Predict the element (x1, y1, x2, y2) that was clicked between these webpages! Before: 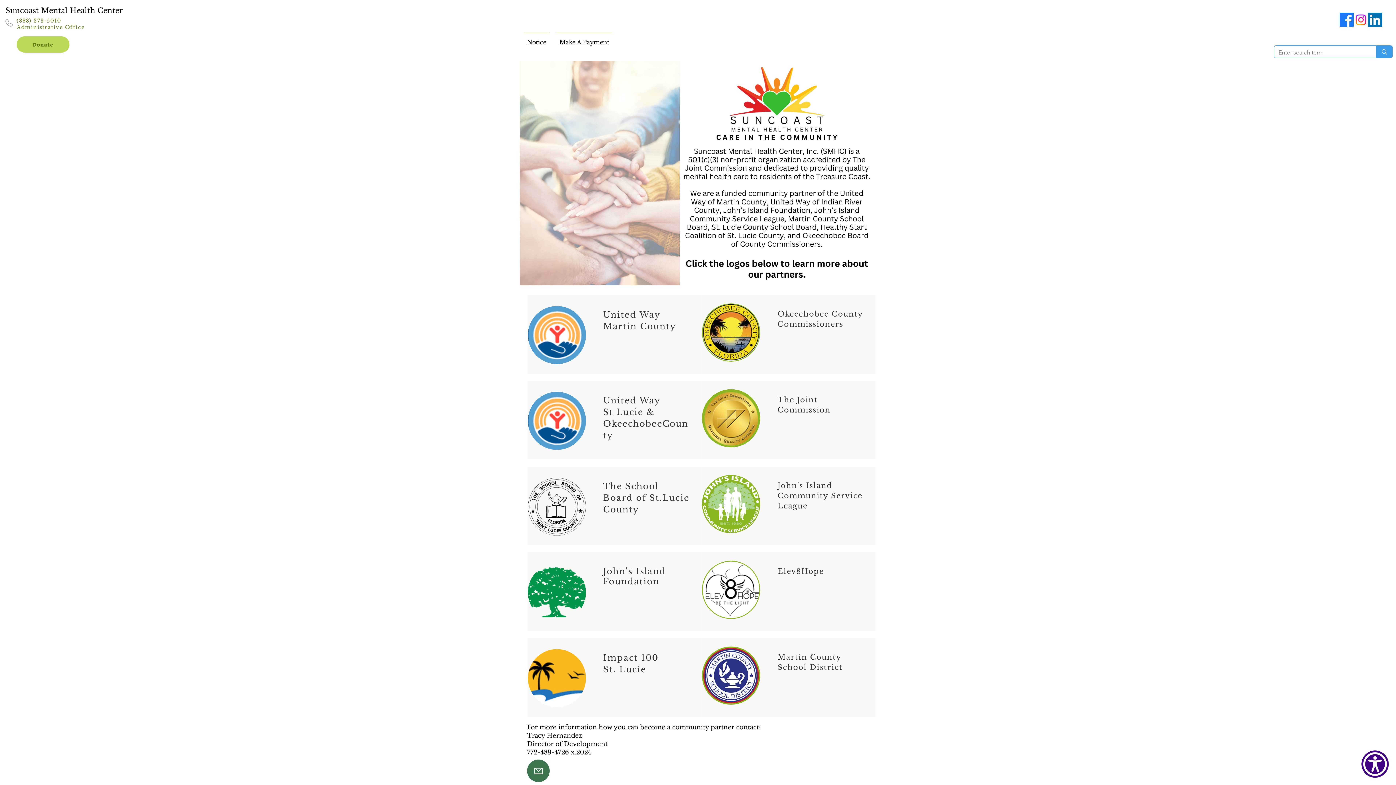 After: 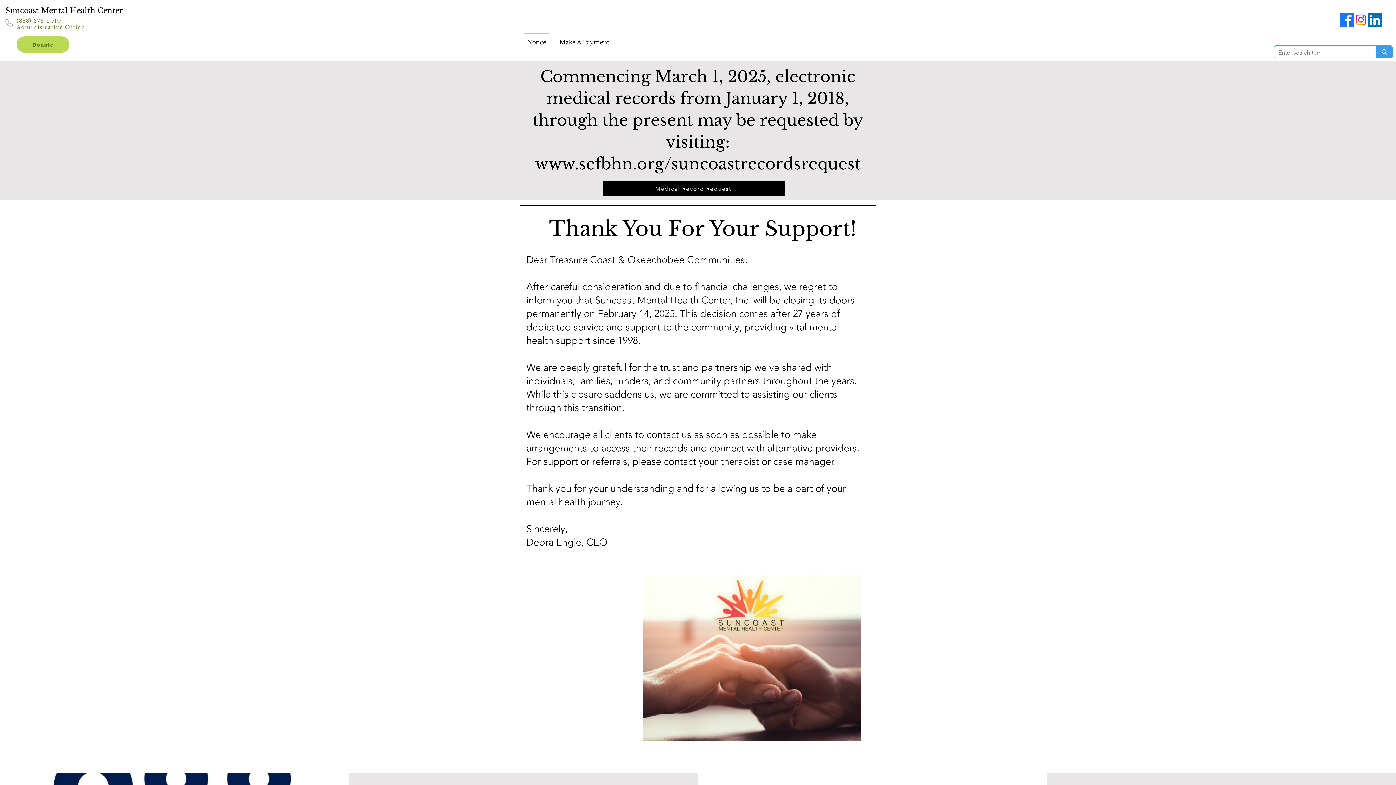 Action: label: Notice bbox: (520, 32, 553, 45)